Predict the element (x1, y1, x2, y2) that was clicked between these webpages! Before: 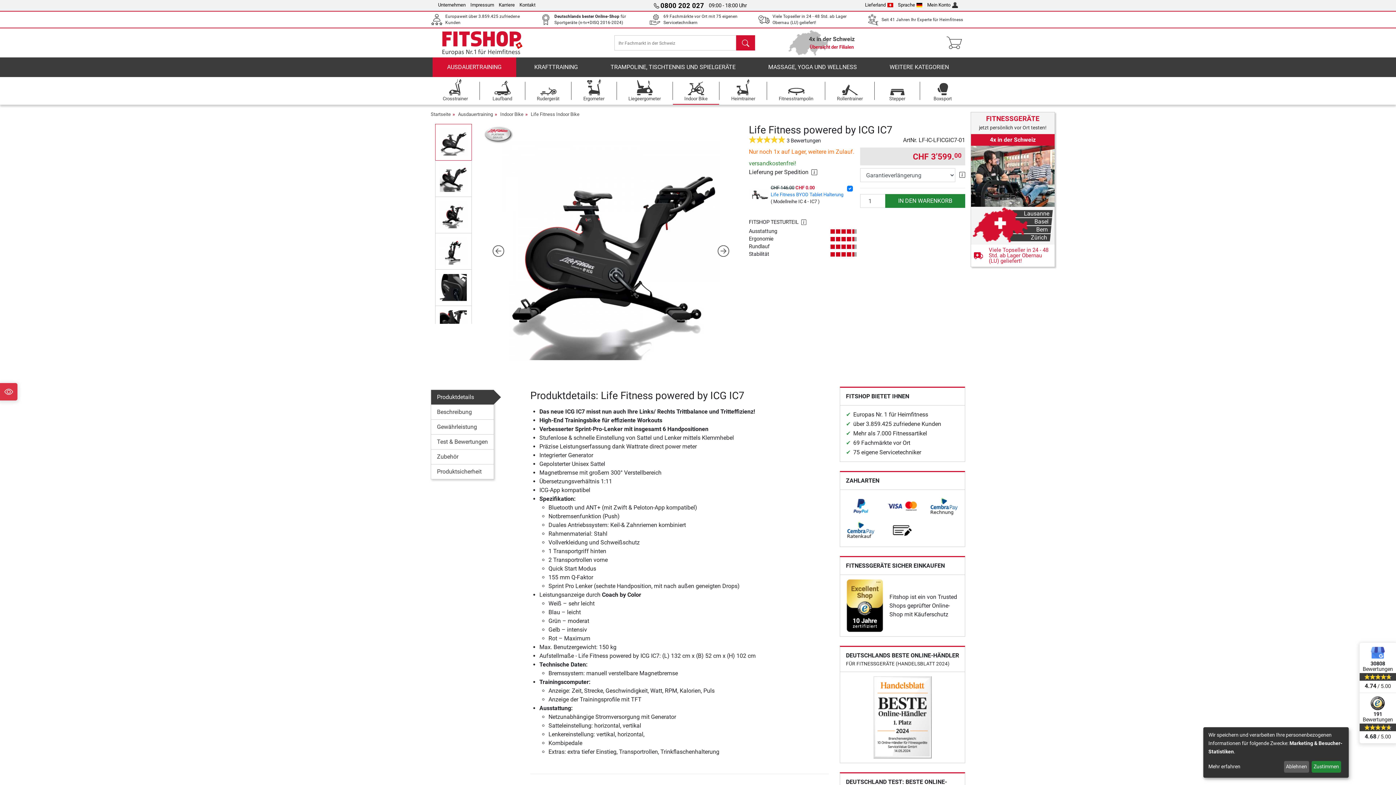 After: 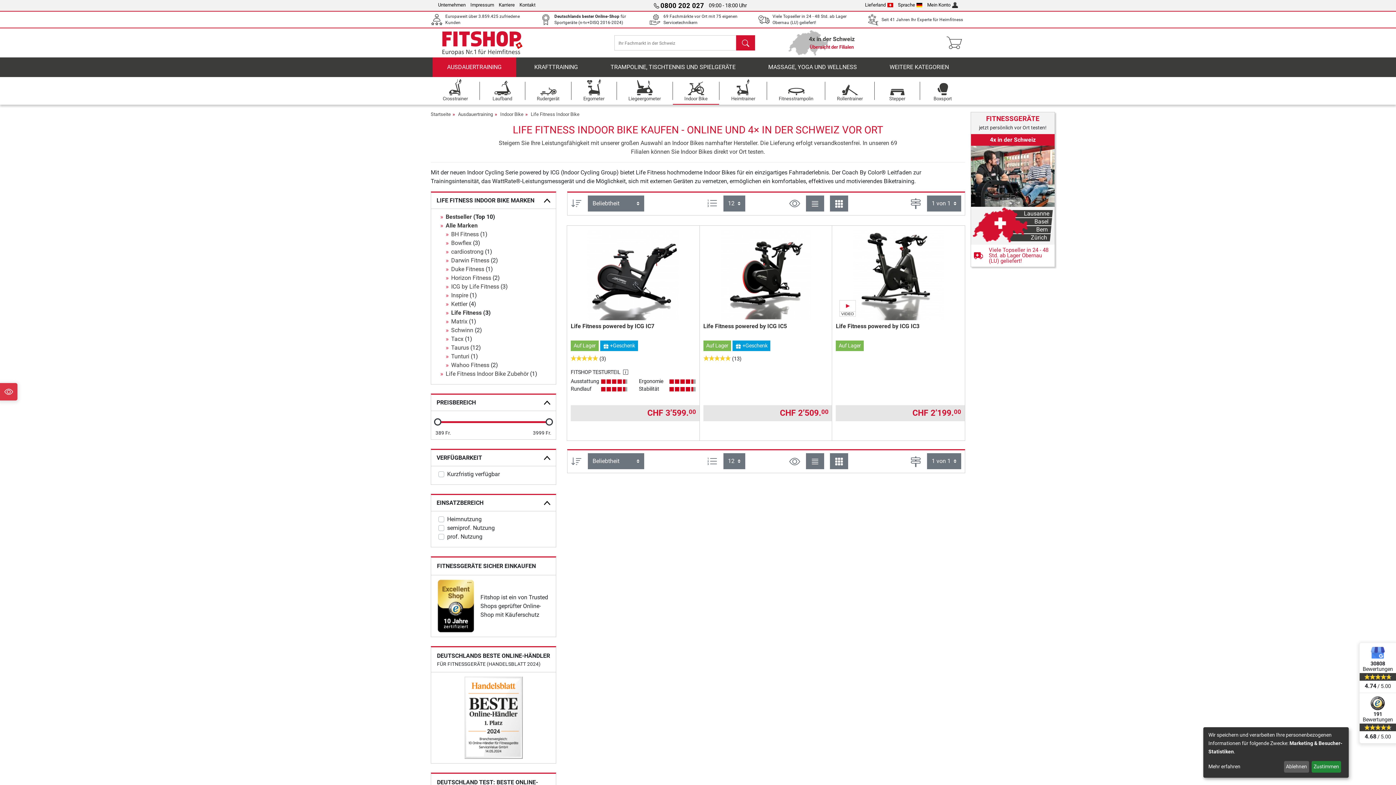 Action: bbox: (530, 108, 579, 120) label: Life Fitness Indoor Bike